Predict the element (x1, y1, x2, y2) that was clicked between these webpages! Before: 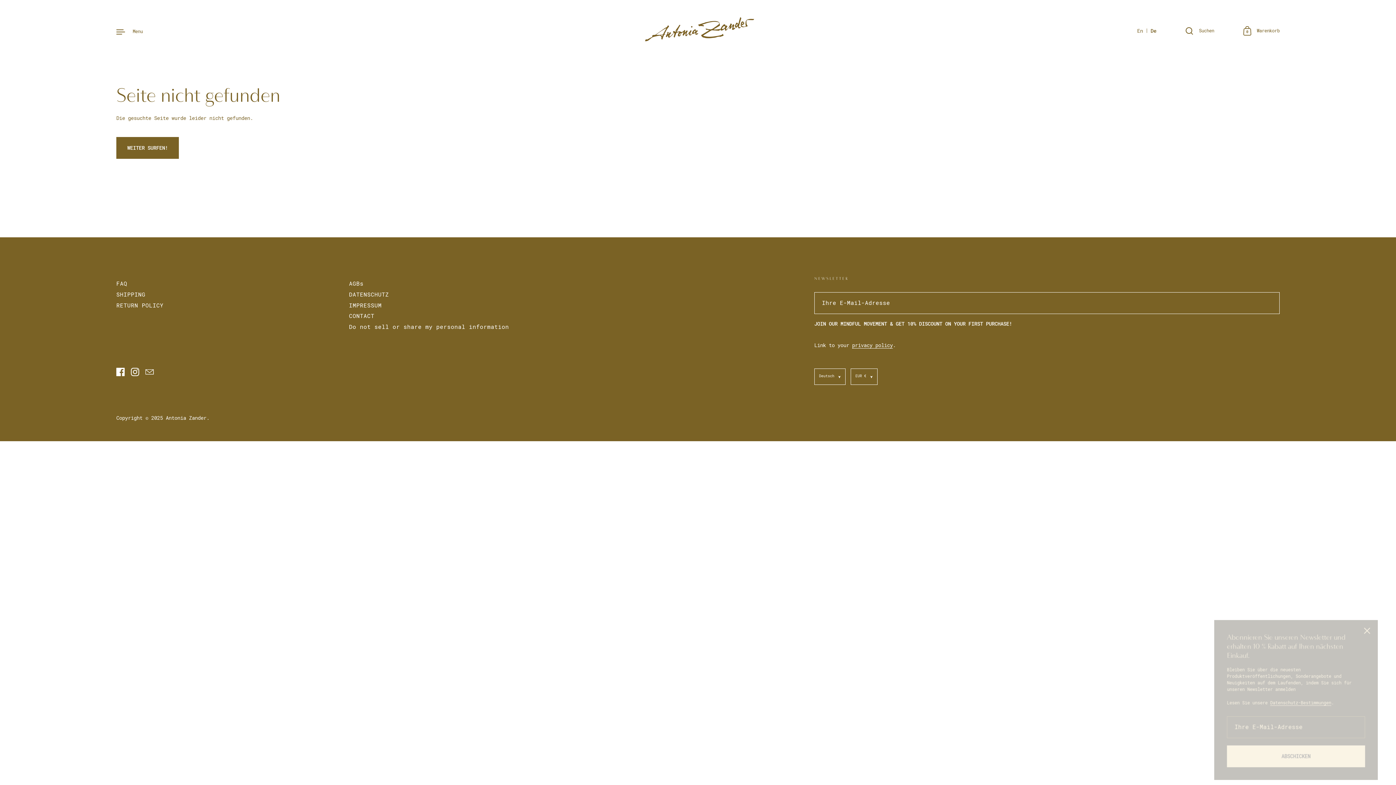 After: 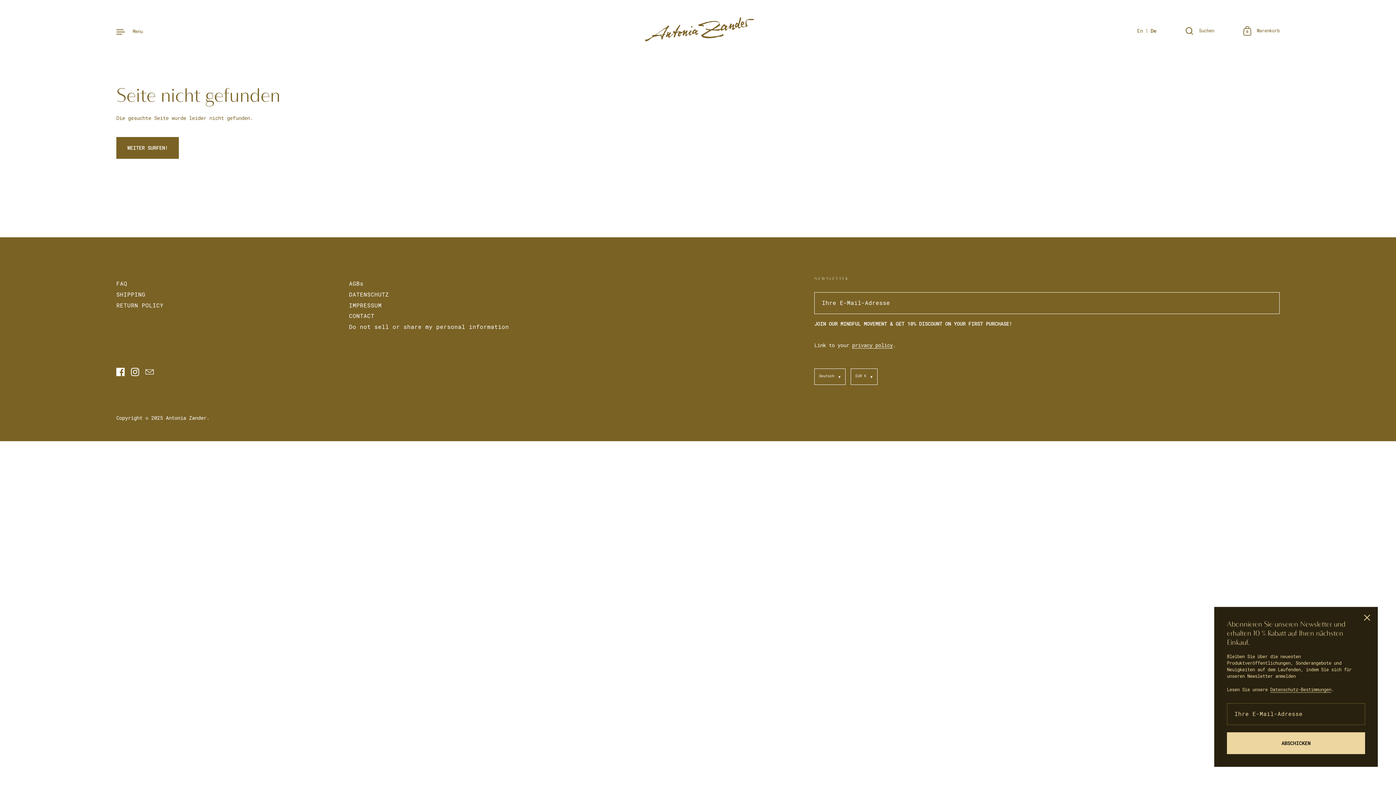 Action: label: Facebook bbox: (113, 365, 127, 379)